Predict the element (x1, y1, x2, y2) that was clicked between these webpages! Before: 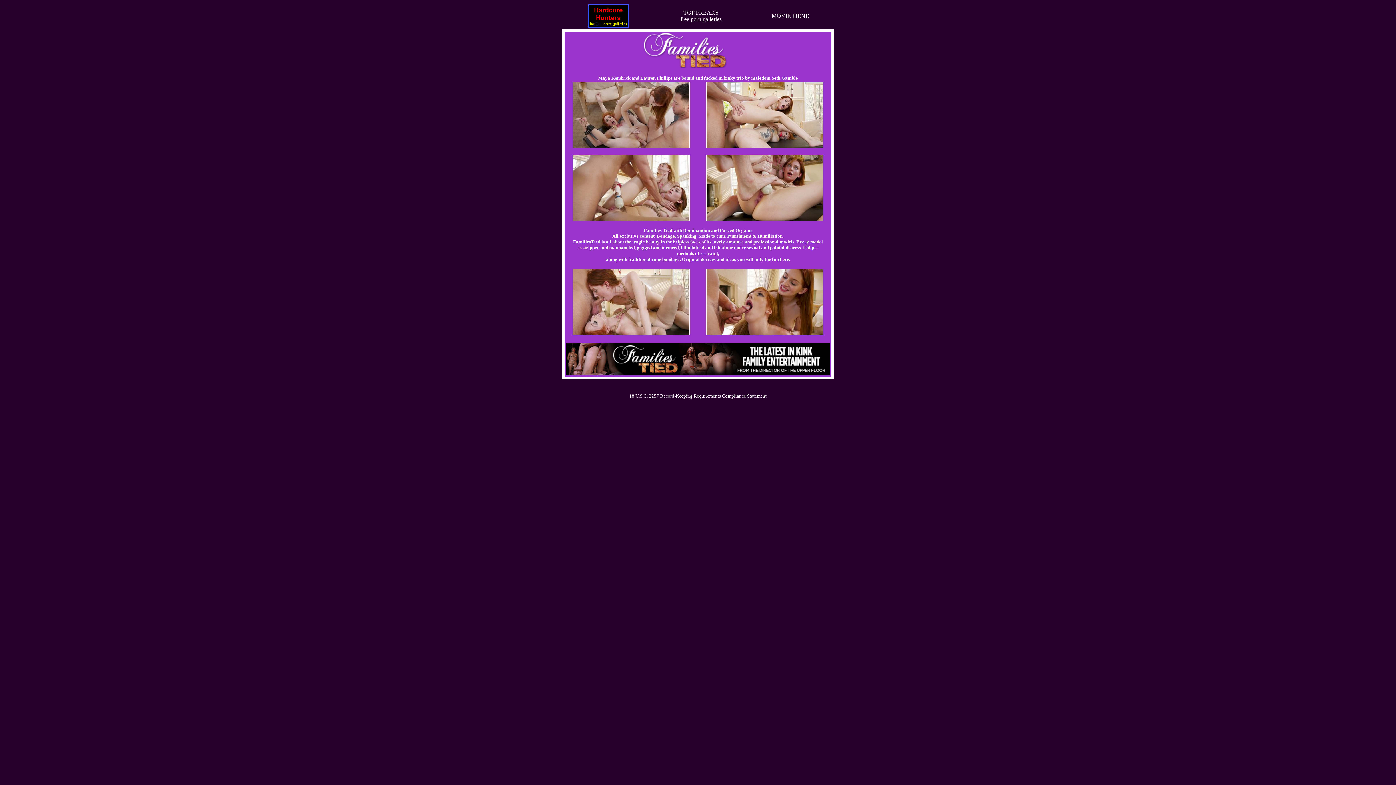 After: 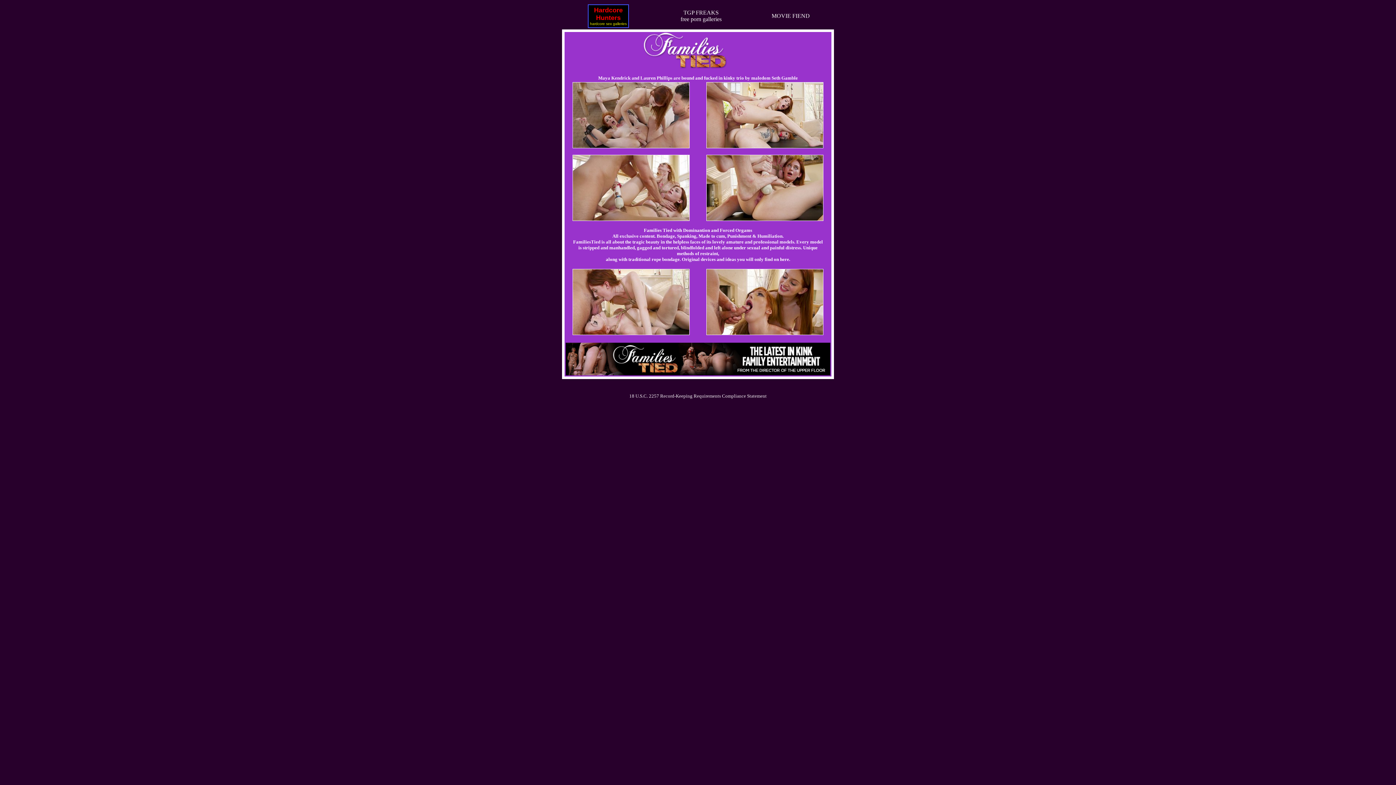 Action: label: 18 U.S.C. 2257 Record-Keeping Requirements Compliance Statement bbox: (629, 392, 766, 398)